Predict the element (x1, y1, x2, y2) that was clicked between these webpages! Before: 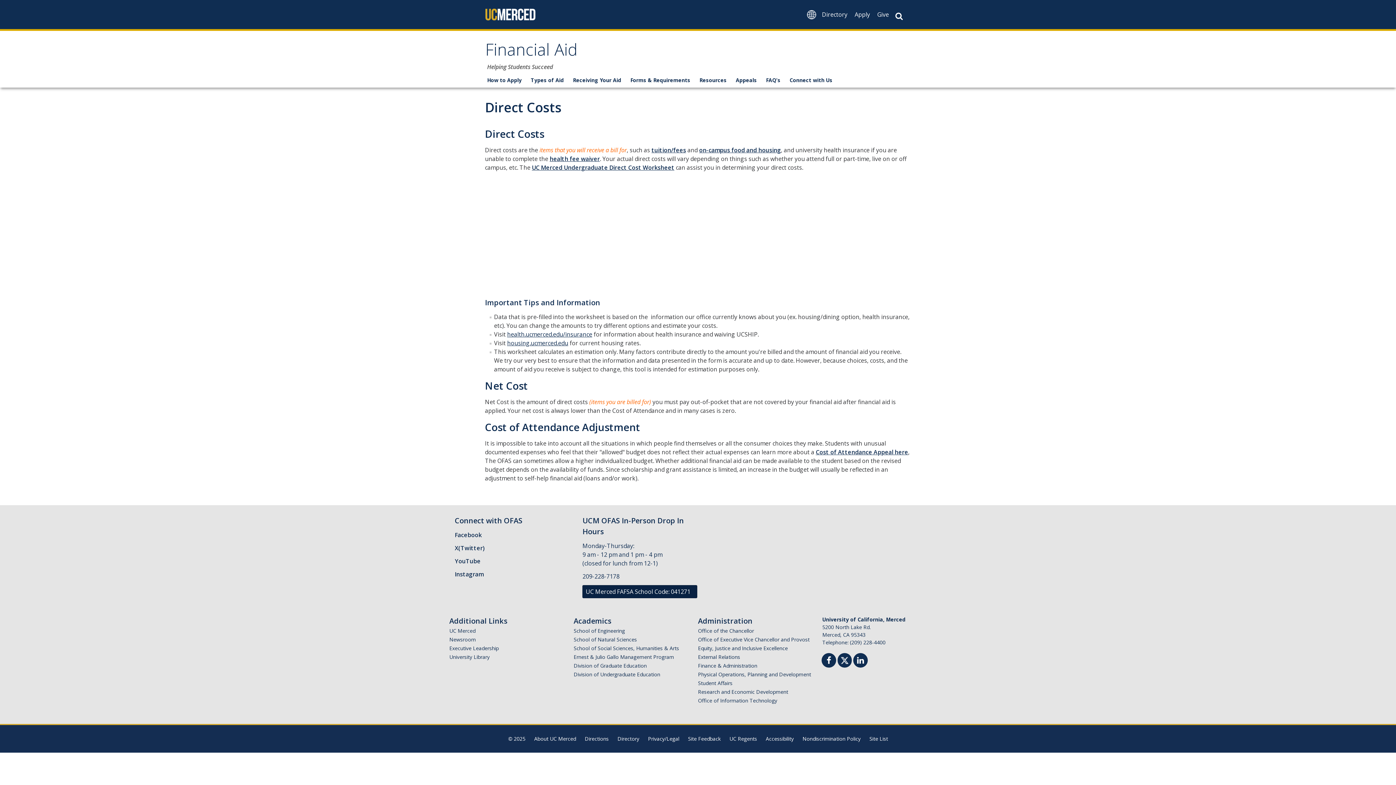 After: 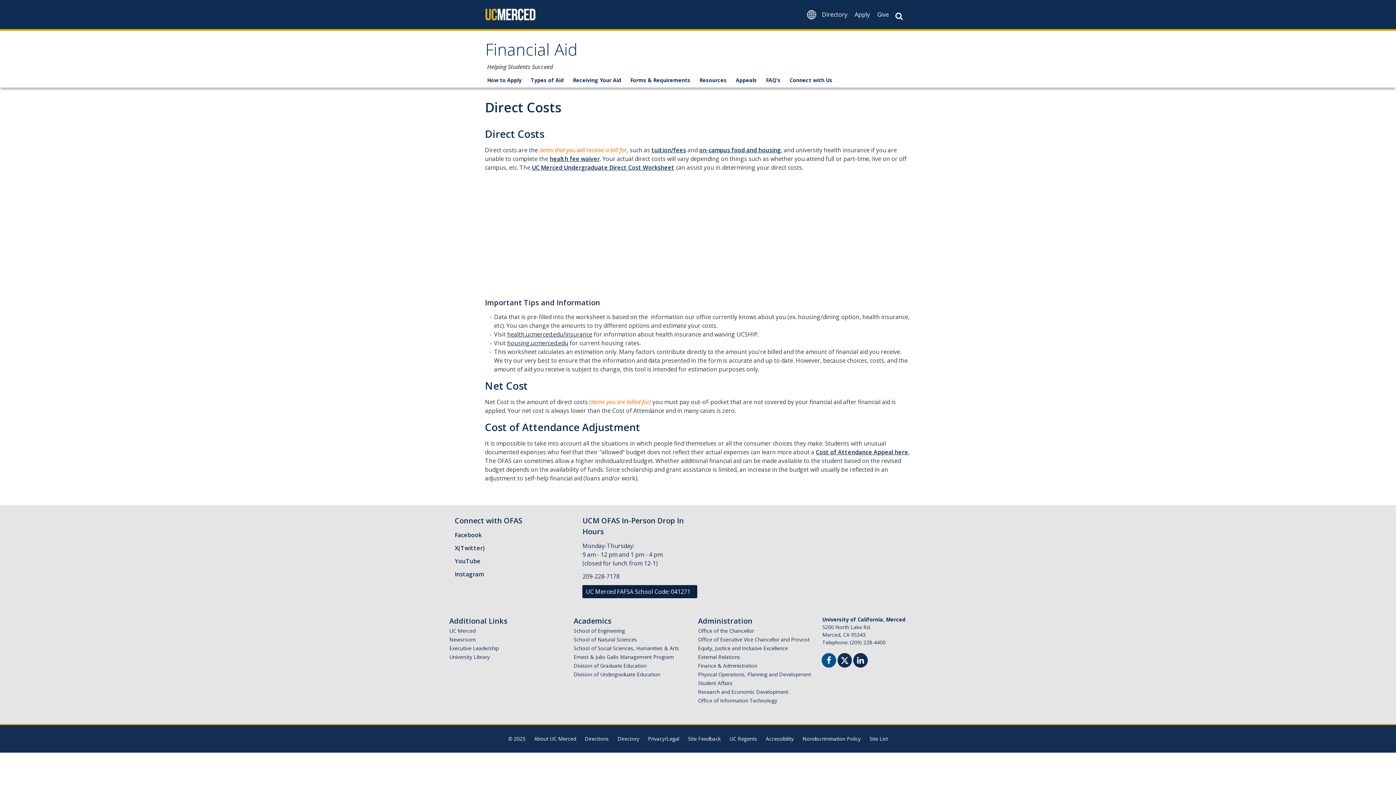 Action: label: Facebook bbox: (820, 658, 837, 665)